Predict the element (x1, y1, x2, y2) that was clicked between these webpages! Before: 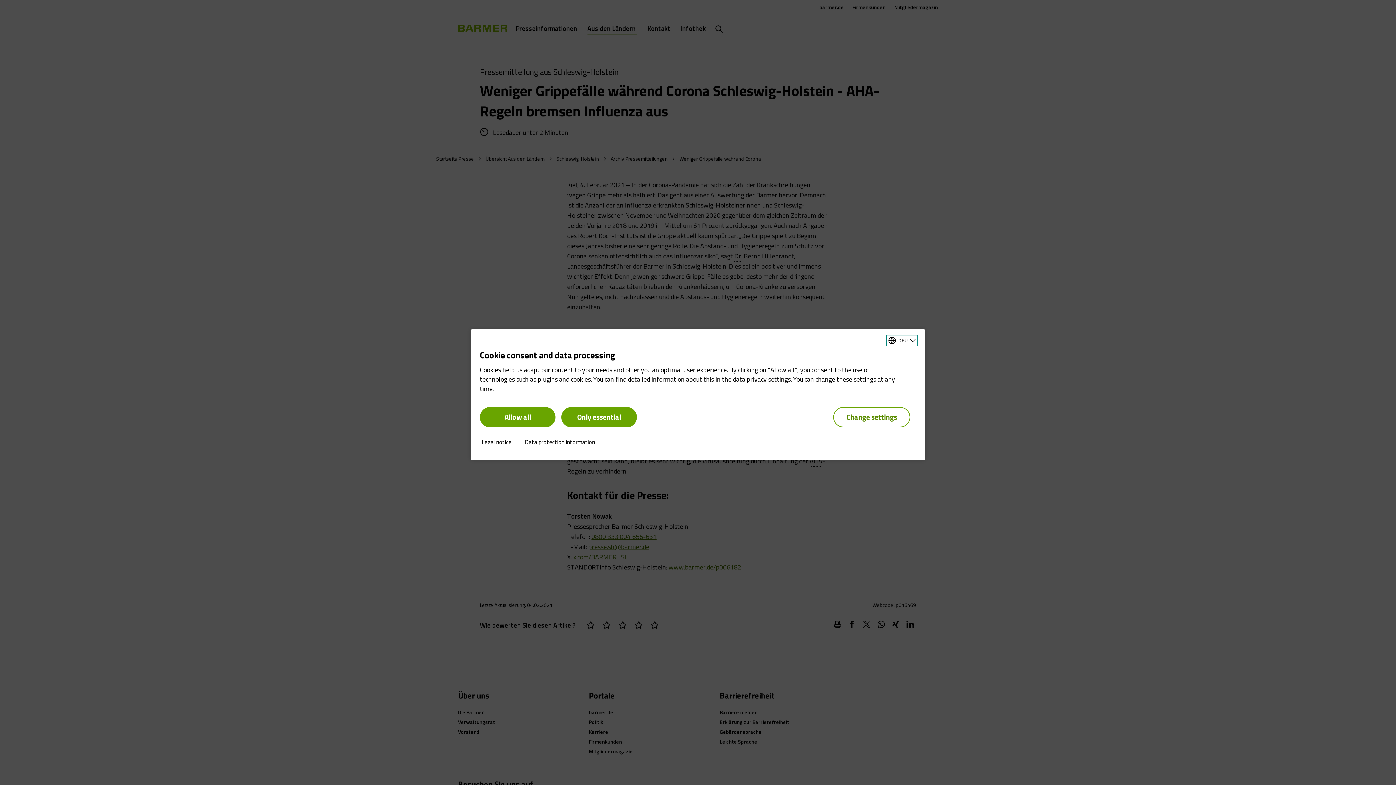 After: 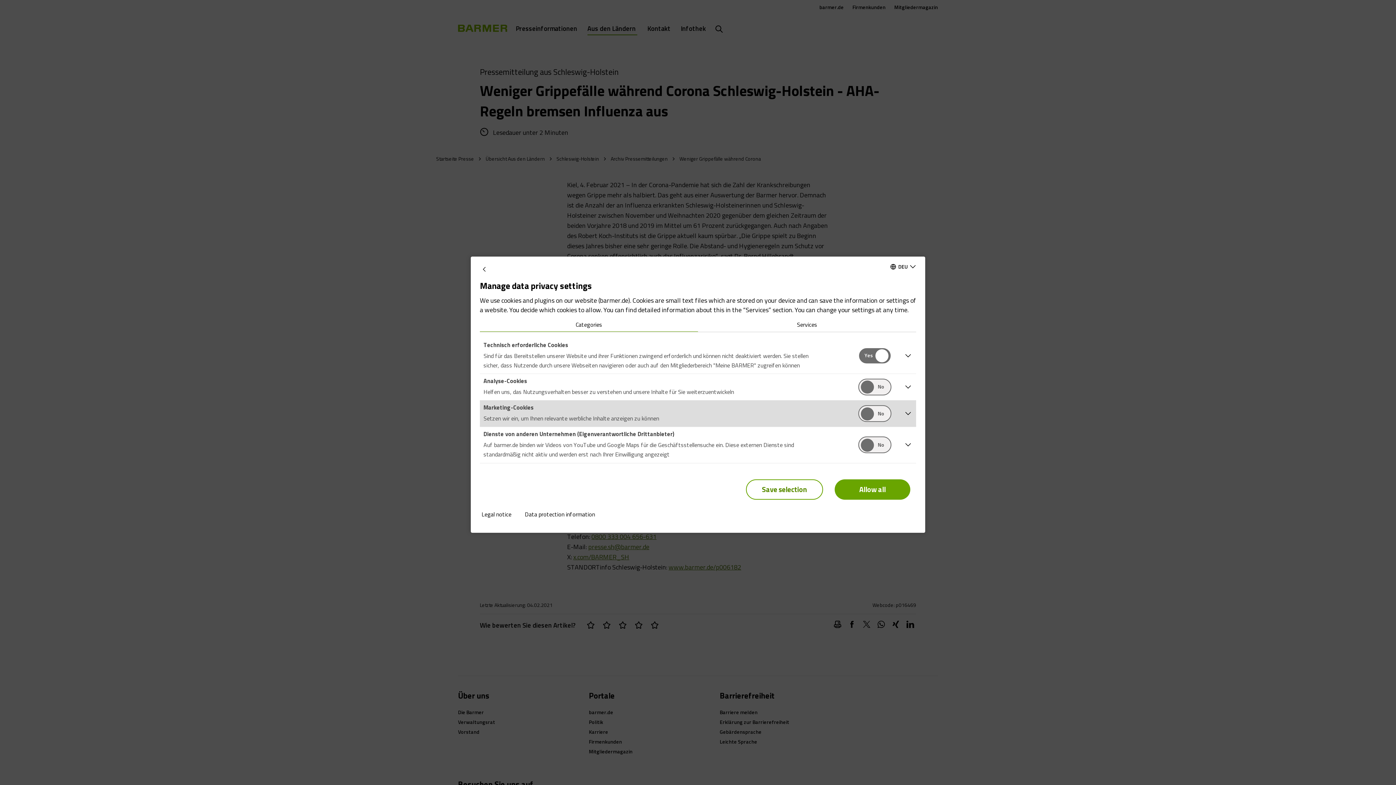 Action: label: Change settings bbox: (833, 407, 910, 427)